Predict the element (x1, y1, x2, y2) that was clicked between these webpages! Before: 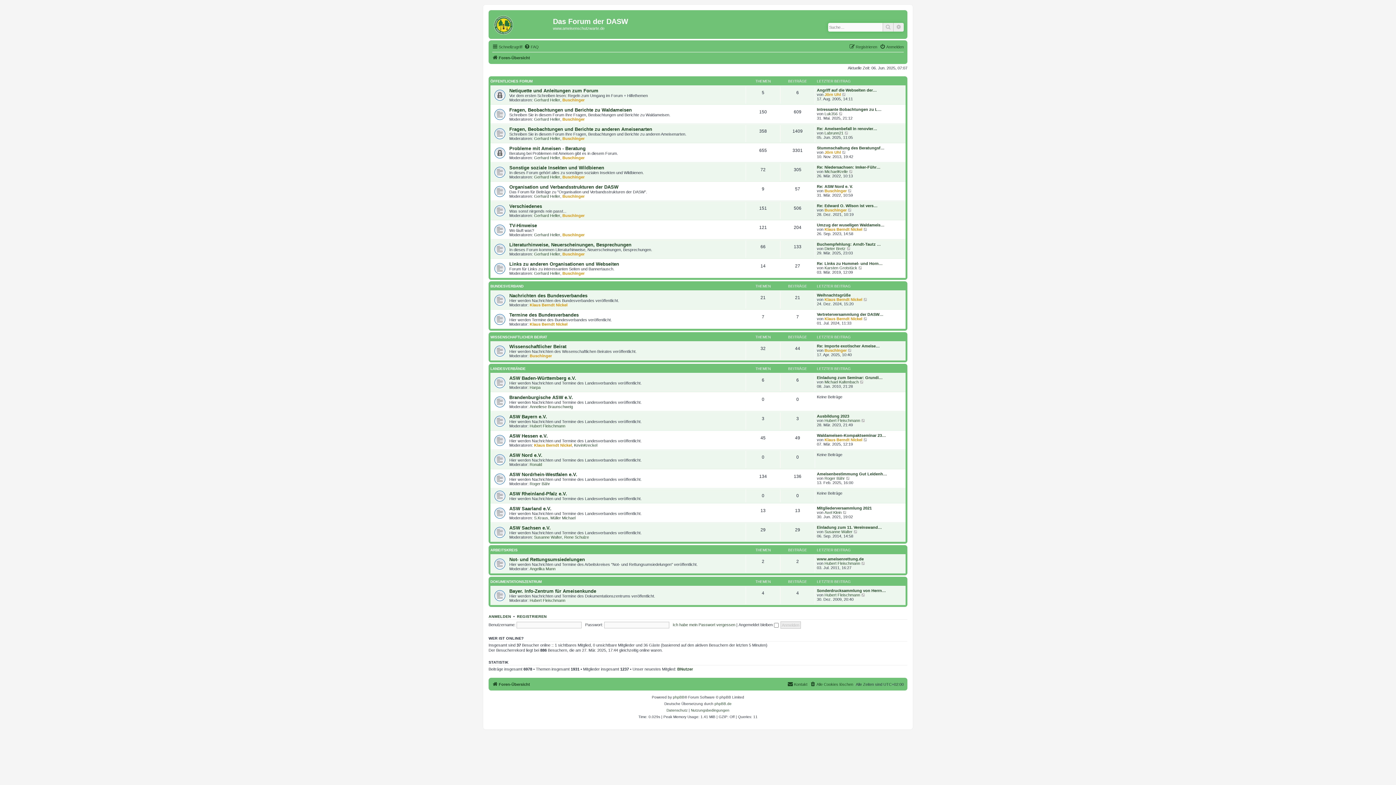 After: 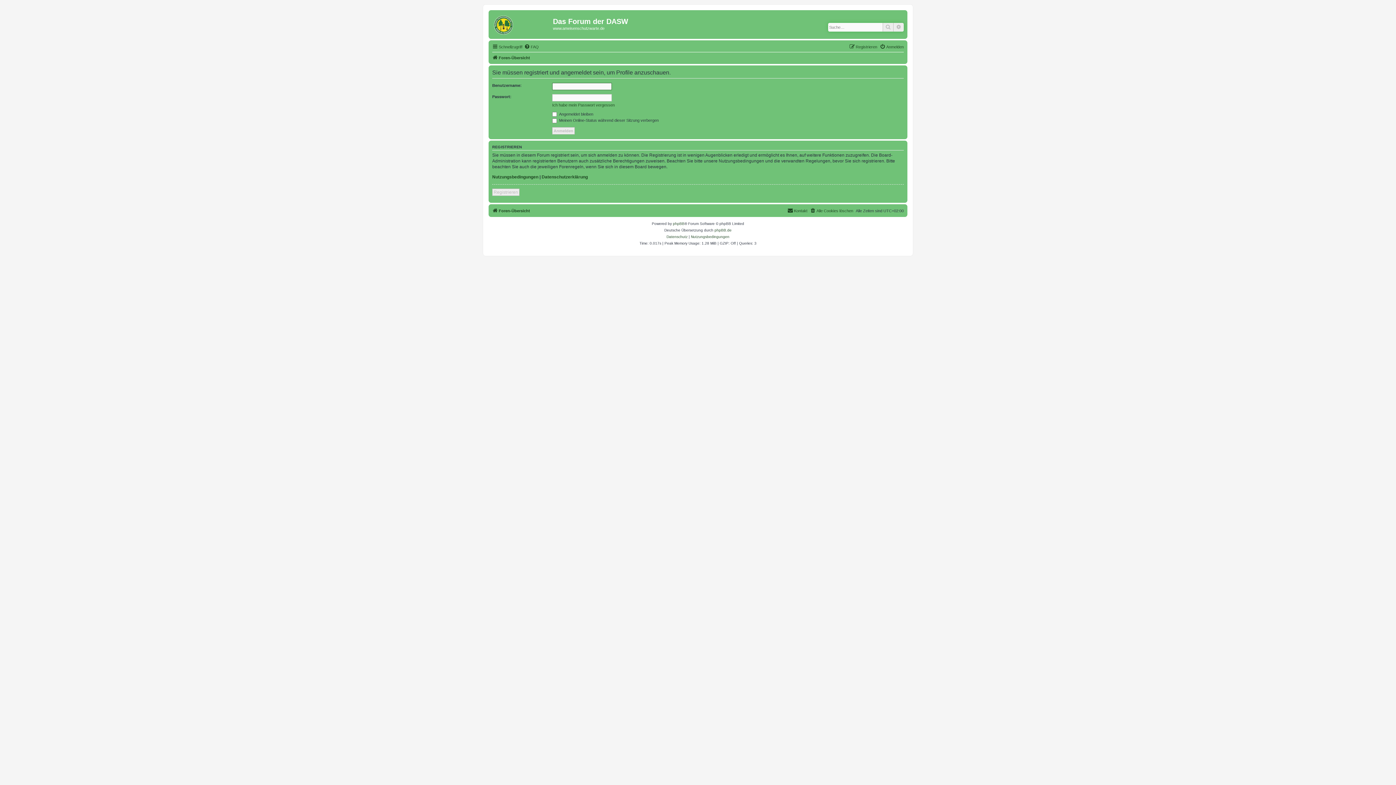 Action: label: Buschinger bbox: (562, 194, 584, 198)